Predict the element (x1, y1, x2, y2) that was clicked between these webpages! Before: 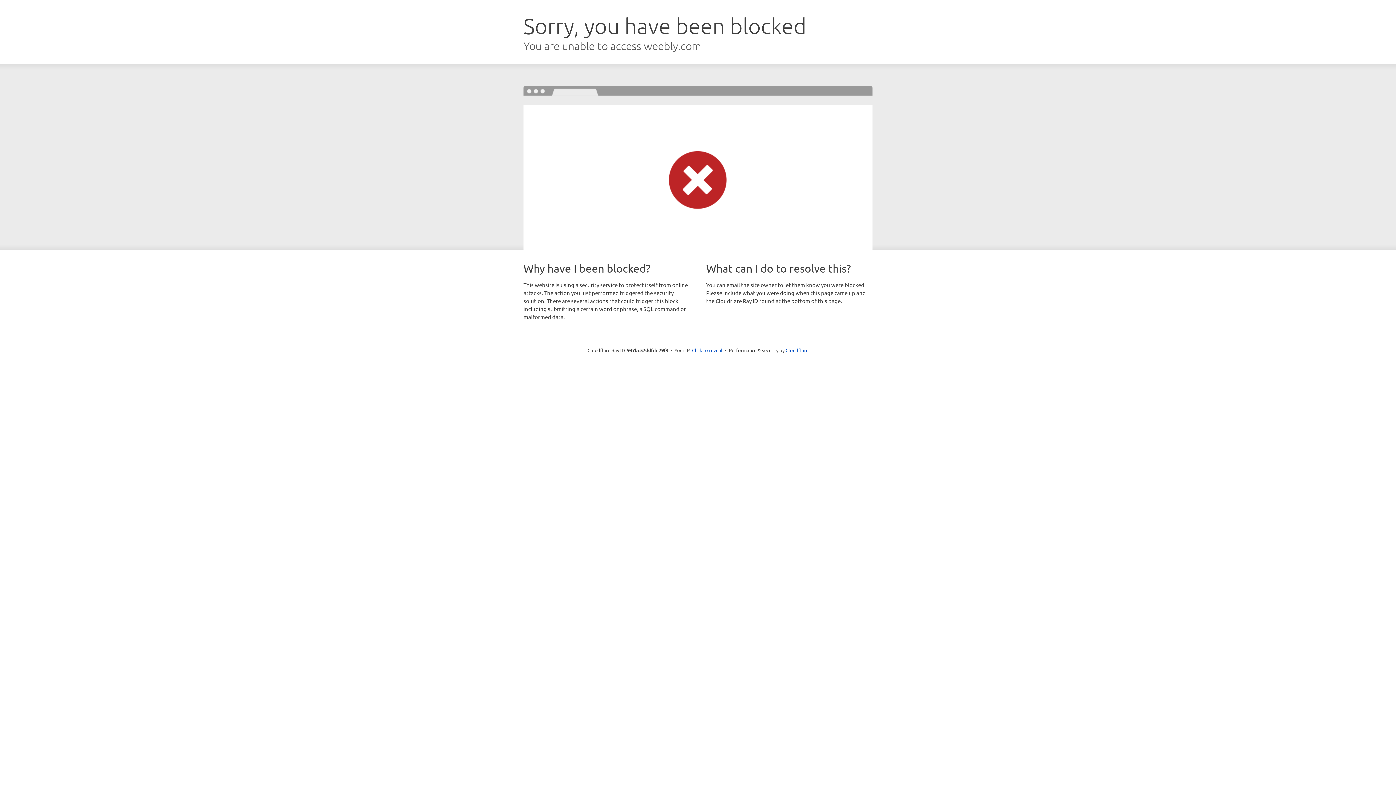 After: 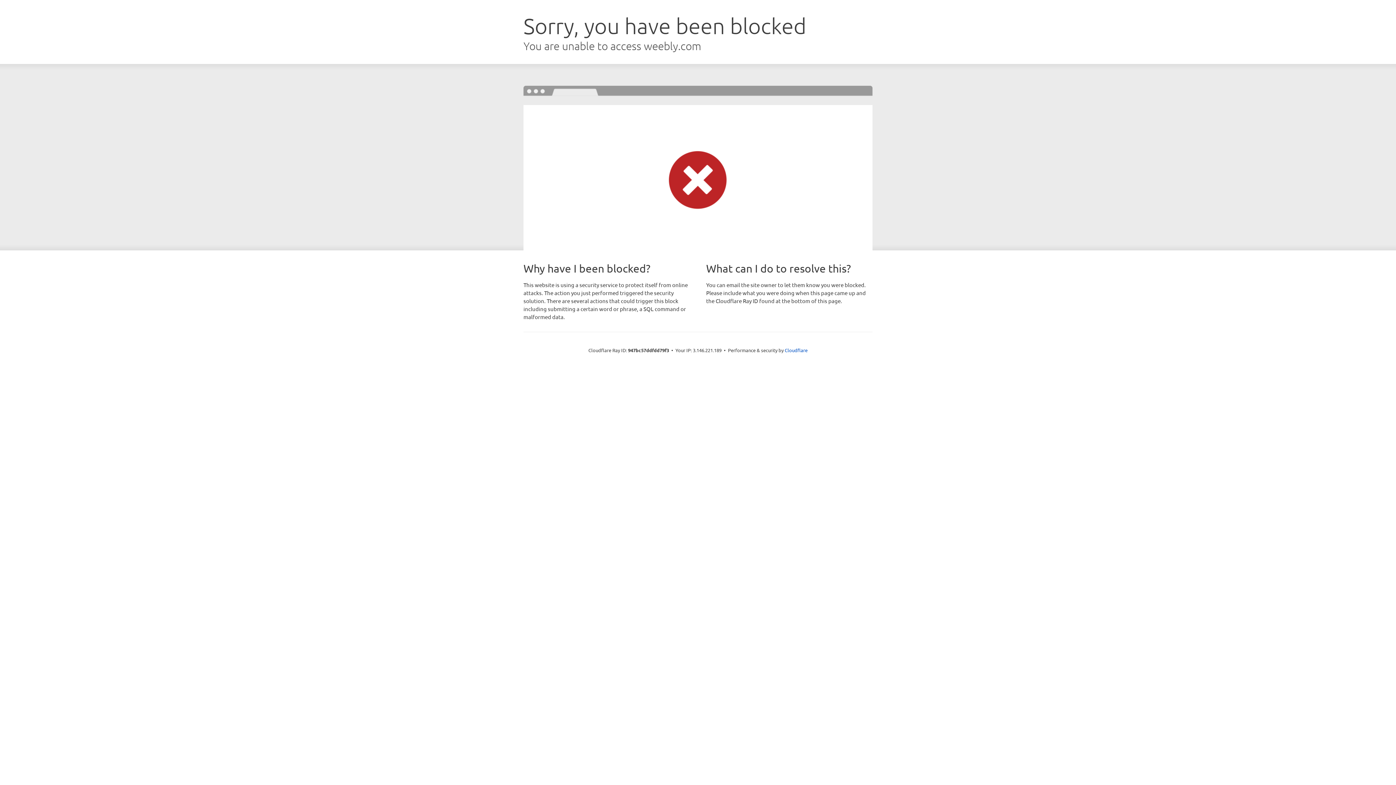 Action: label: Click to reveal bbox: (692, 346, 722, 353)